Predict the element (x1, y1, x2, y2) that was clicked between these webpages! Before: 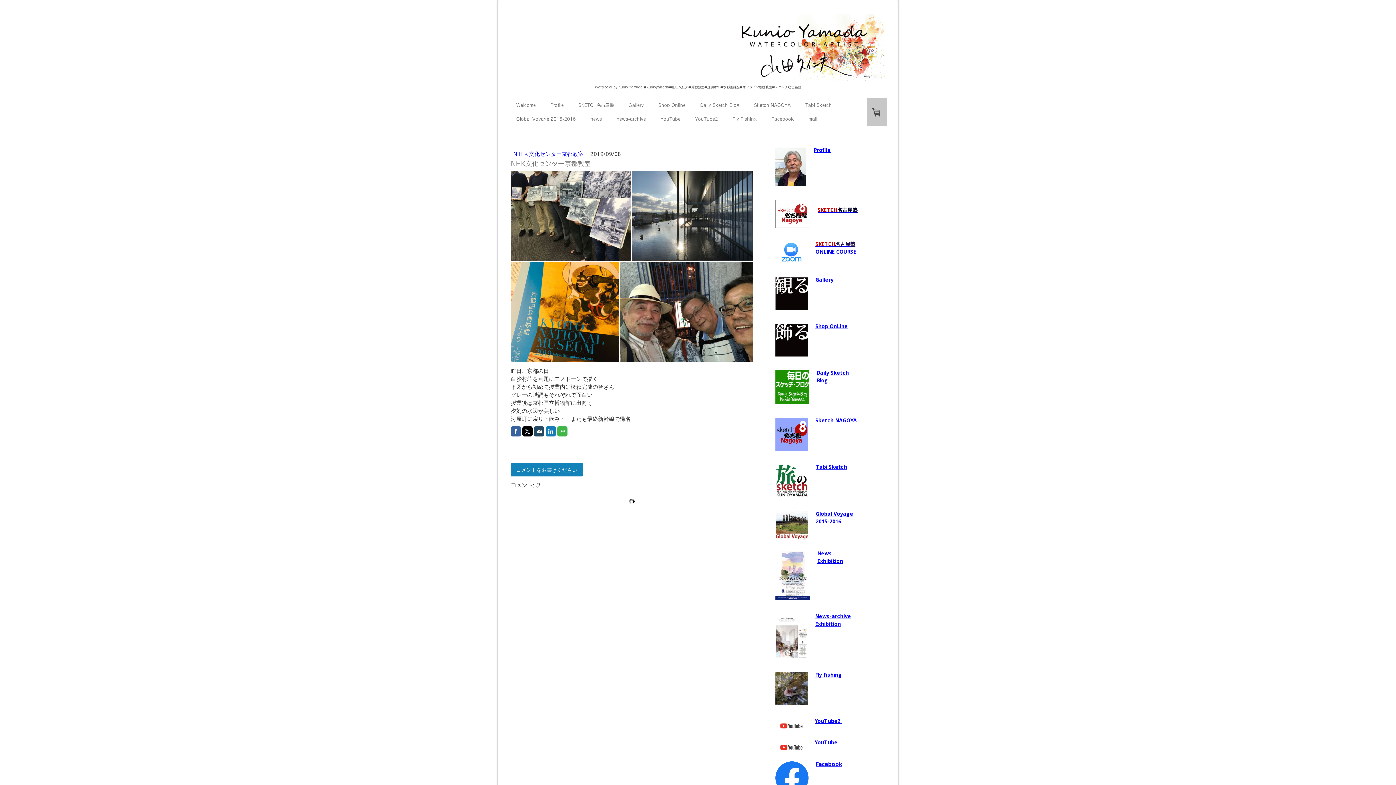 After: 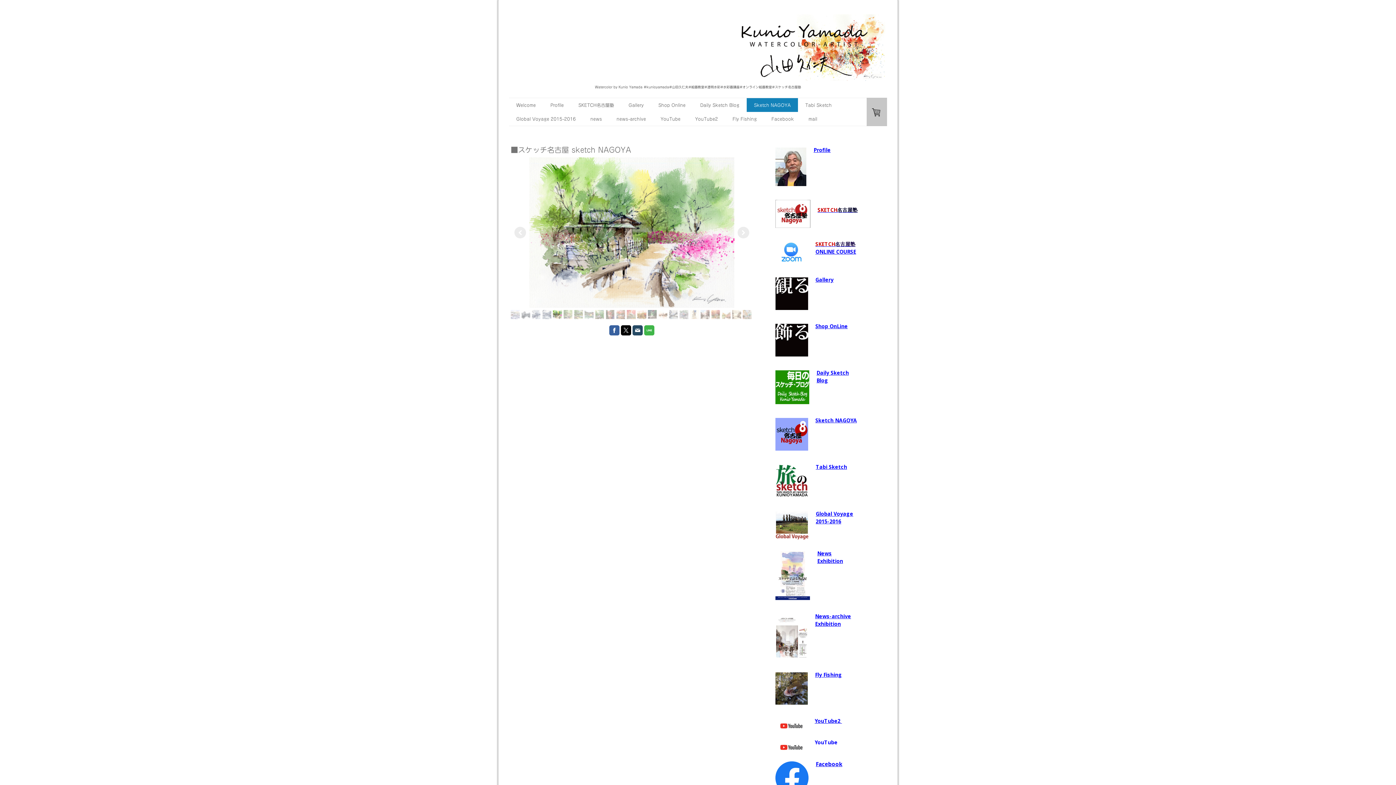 Action: label: Sketch NAGOYA bbox: (746, 98, 798, 111)